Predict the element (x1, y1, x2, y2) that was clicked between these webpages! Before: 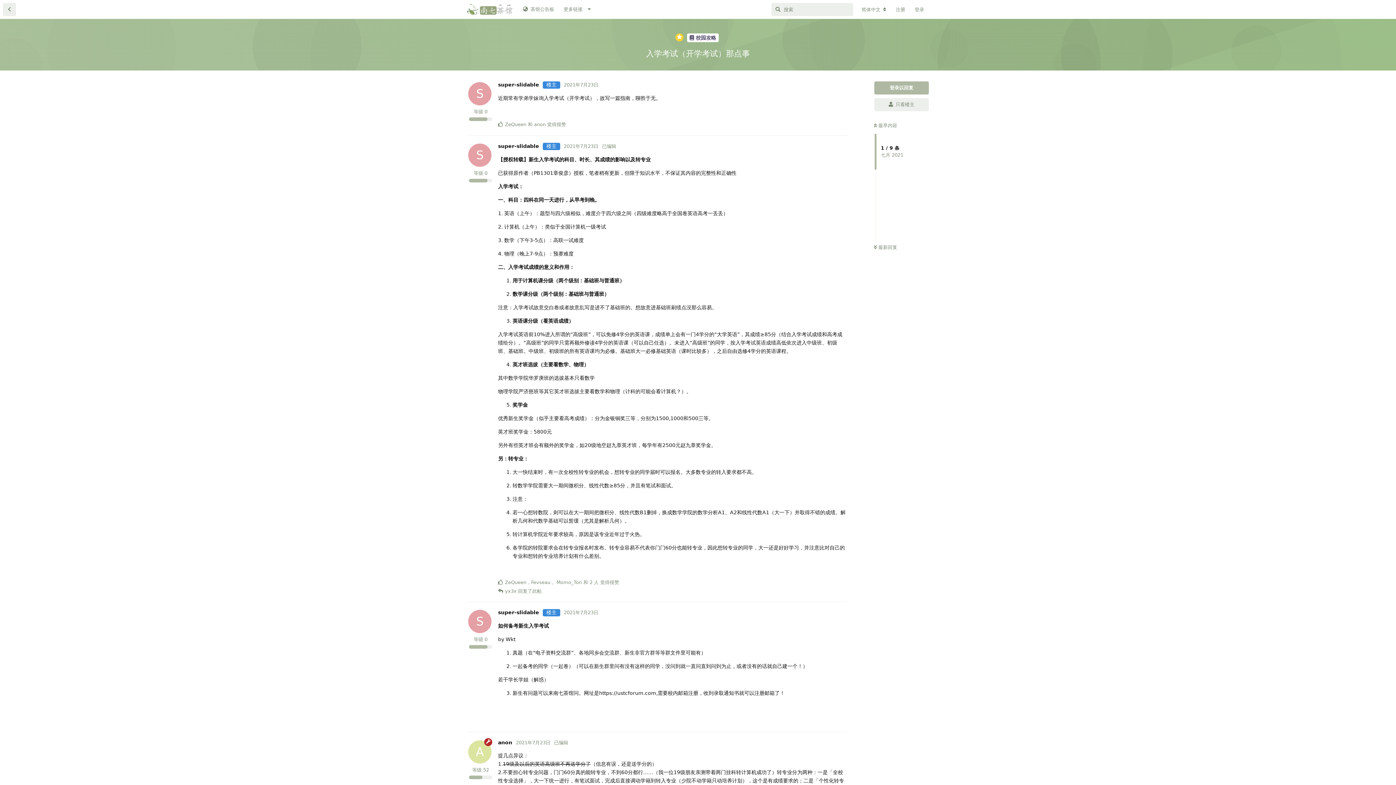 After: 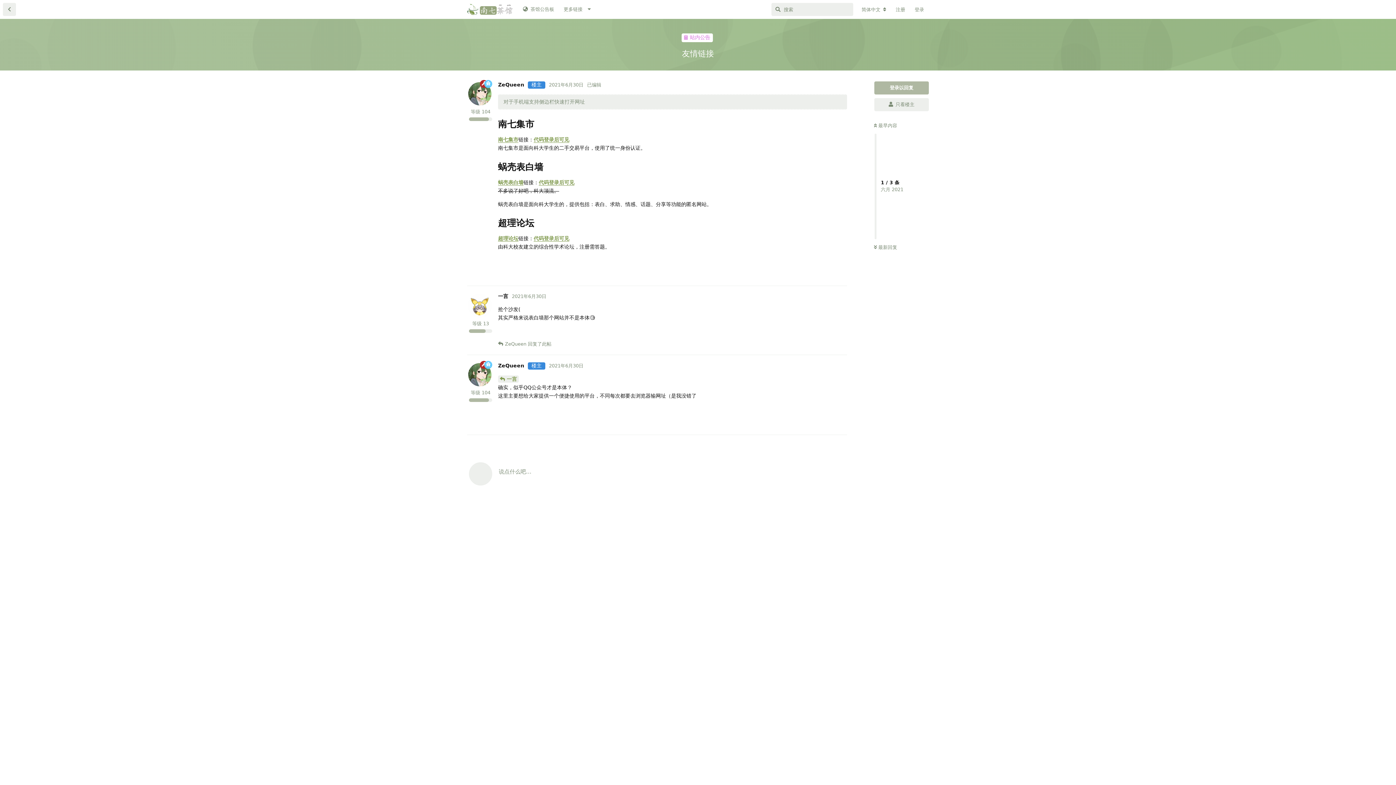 Action: bbox: (559, 2, 587, 16) label: 更多链接